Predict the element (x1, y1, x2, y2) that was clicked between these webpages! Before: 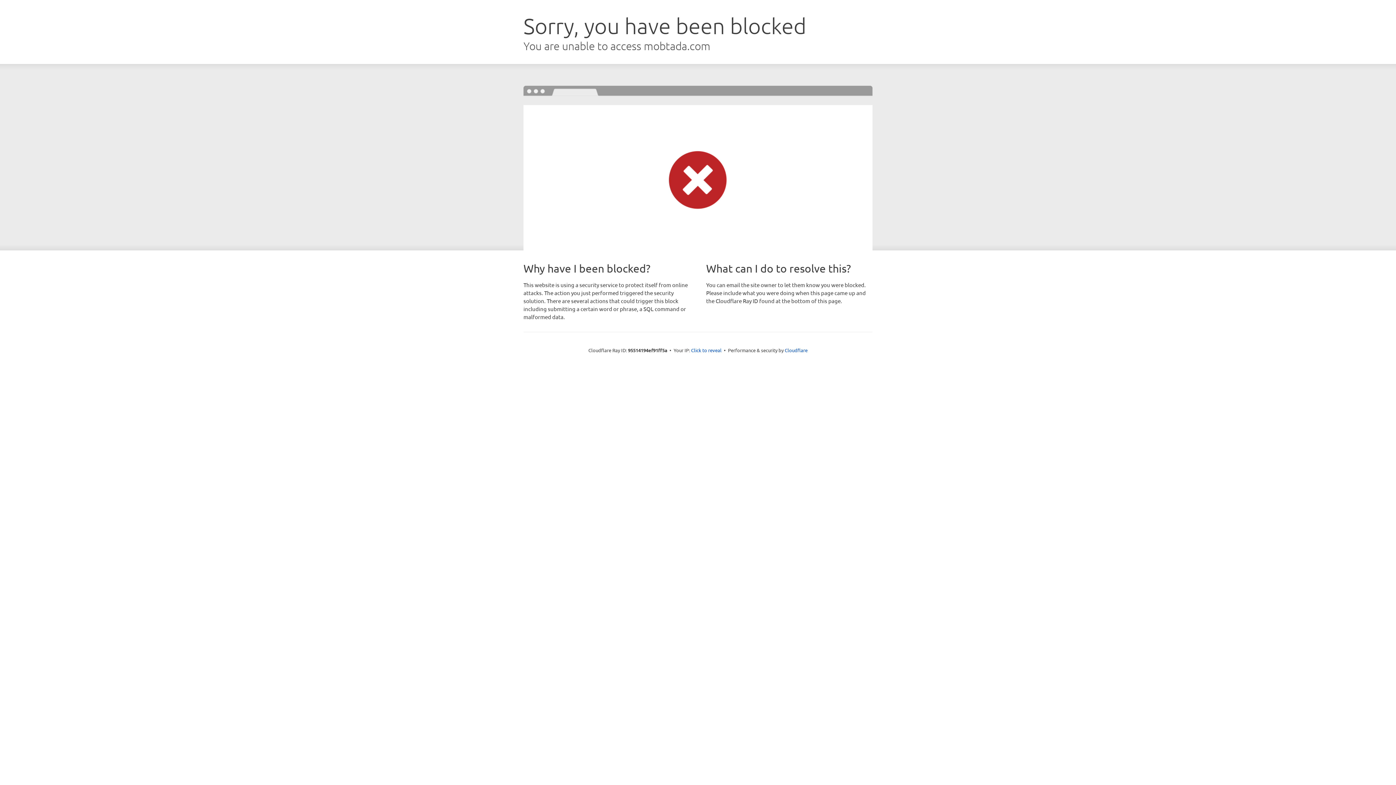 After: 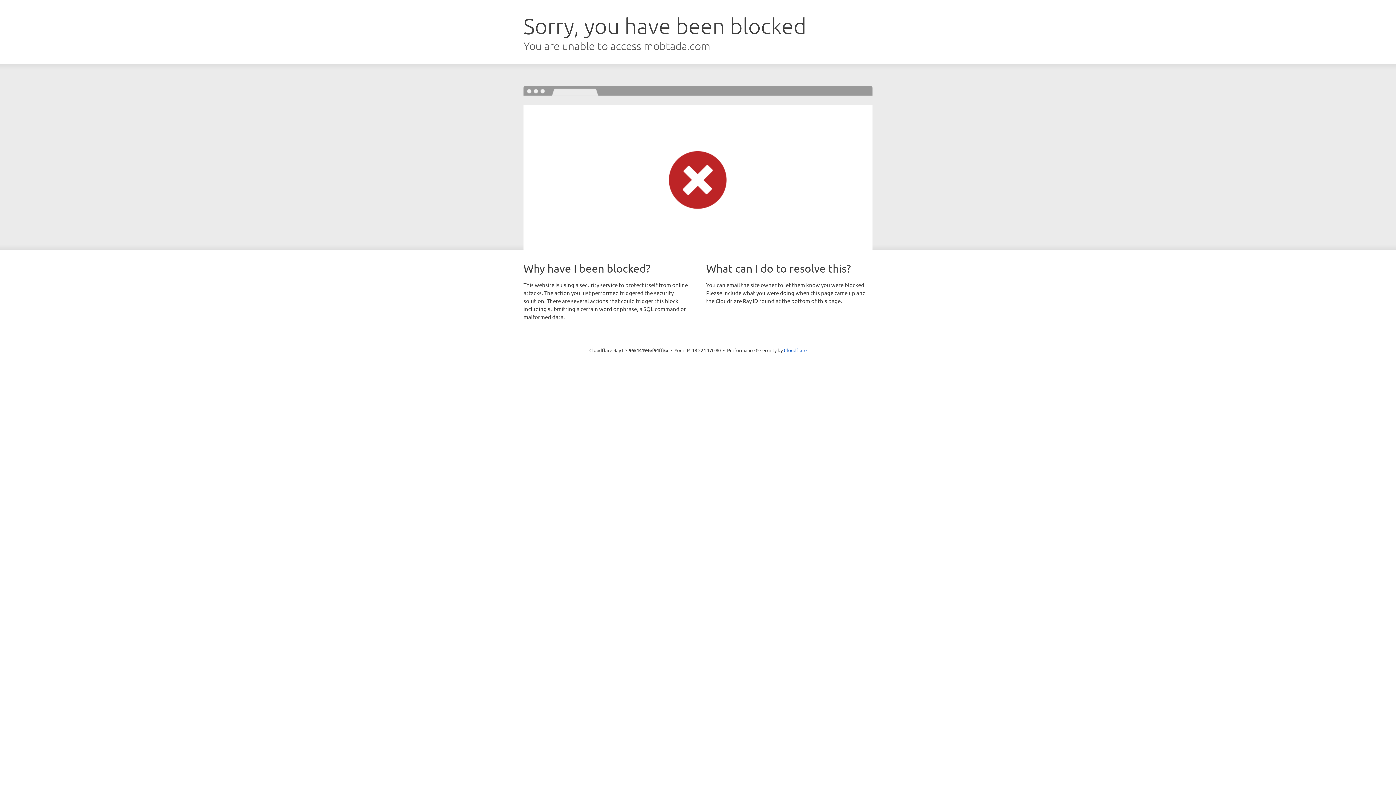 Action: bbox: (691, 346, 721, 353) label: Click to reveal